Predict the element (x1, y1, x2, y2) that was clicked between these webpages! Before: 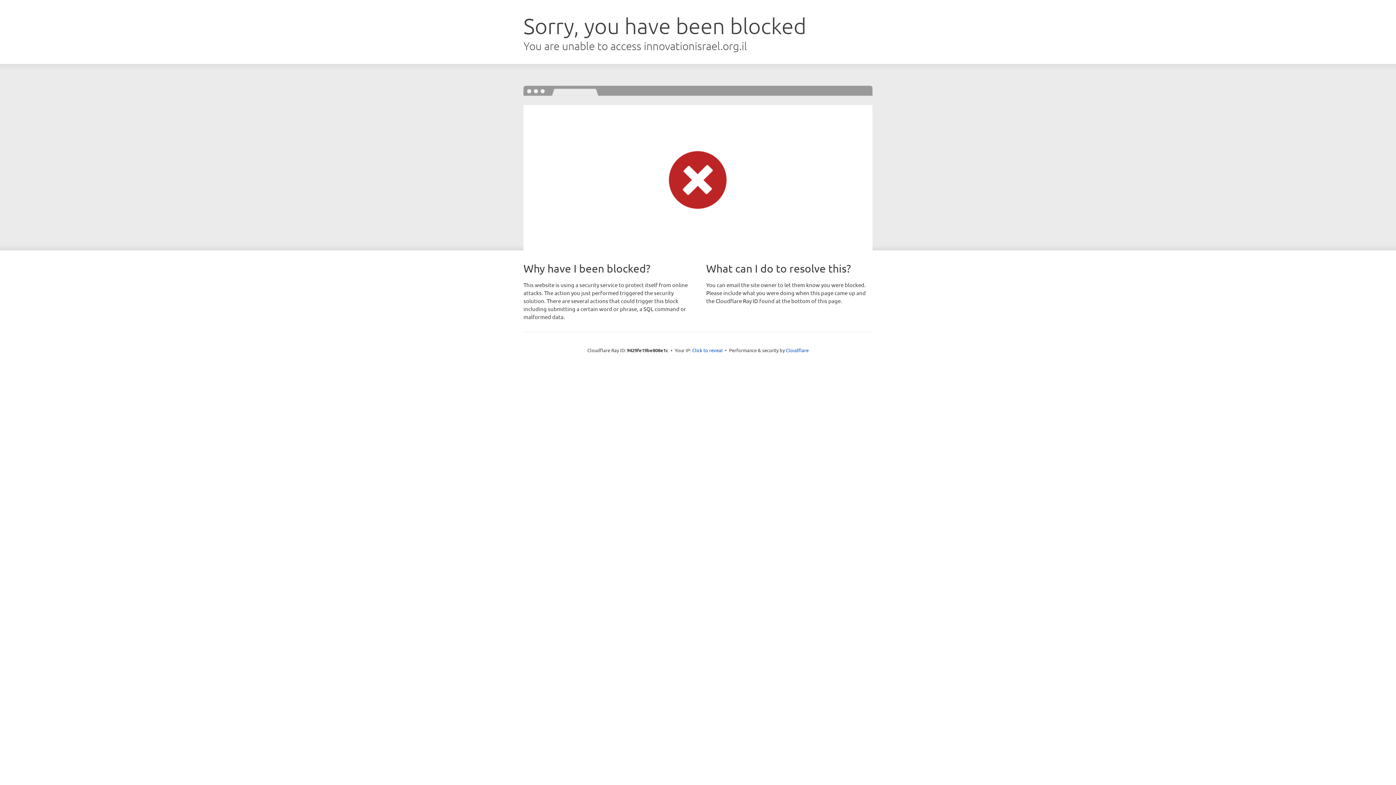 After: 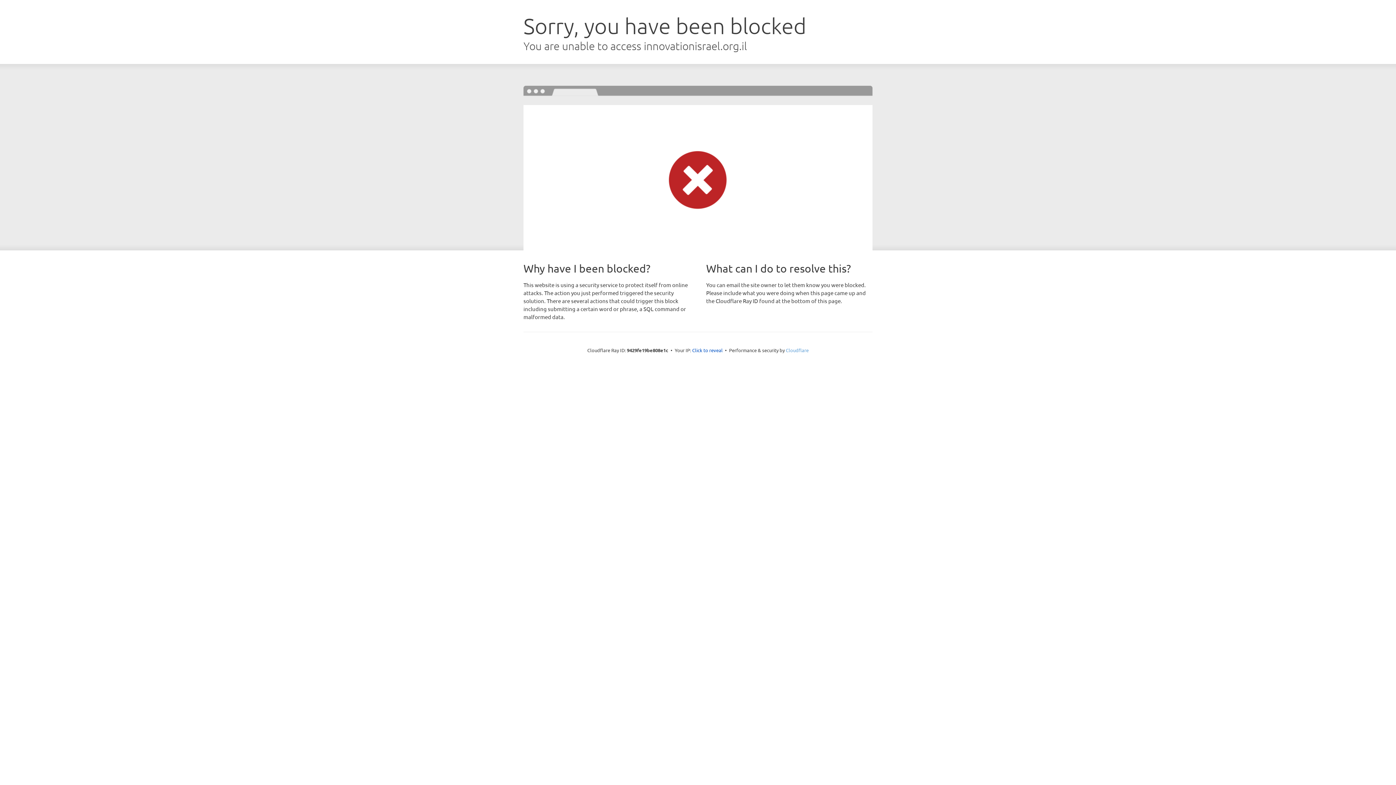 Action: label: Cloudflare bbox: (786, 347, 808, 353)